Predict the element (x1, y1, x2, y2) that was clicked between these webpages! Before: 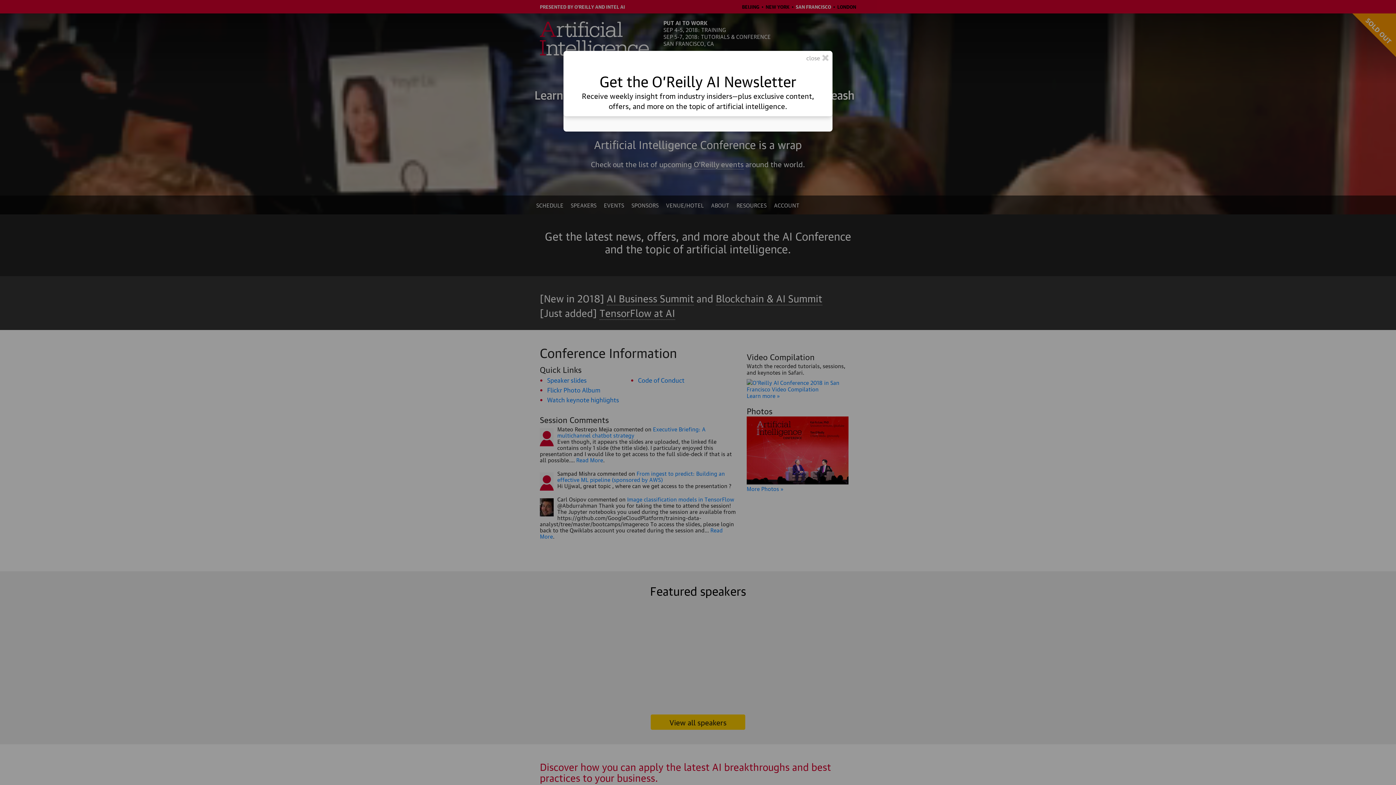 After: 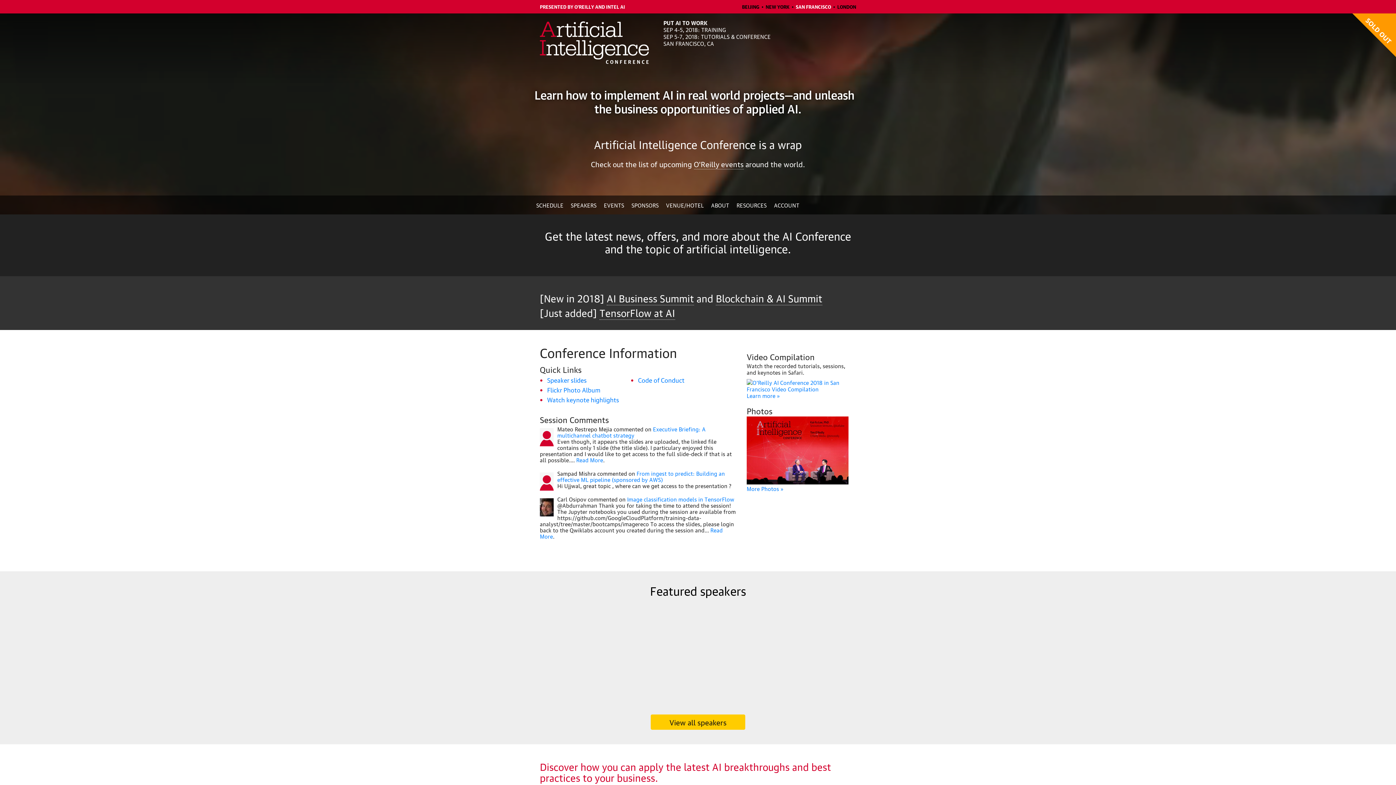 Action: bbox: (806, 54, 829, 61) label: close